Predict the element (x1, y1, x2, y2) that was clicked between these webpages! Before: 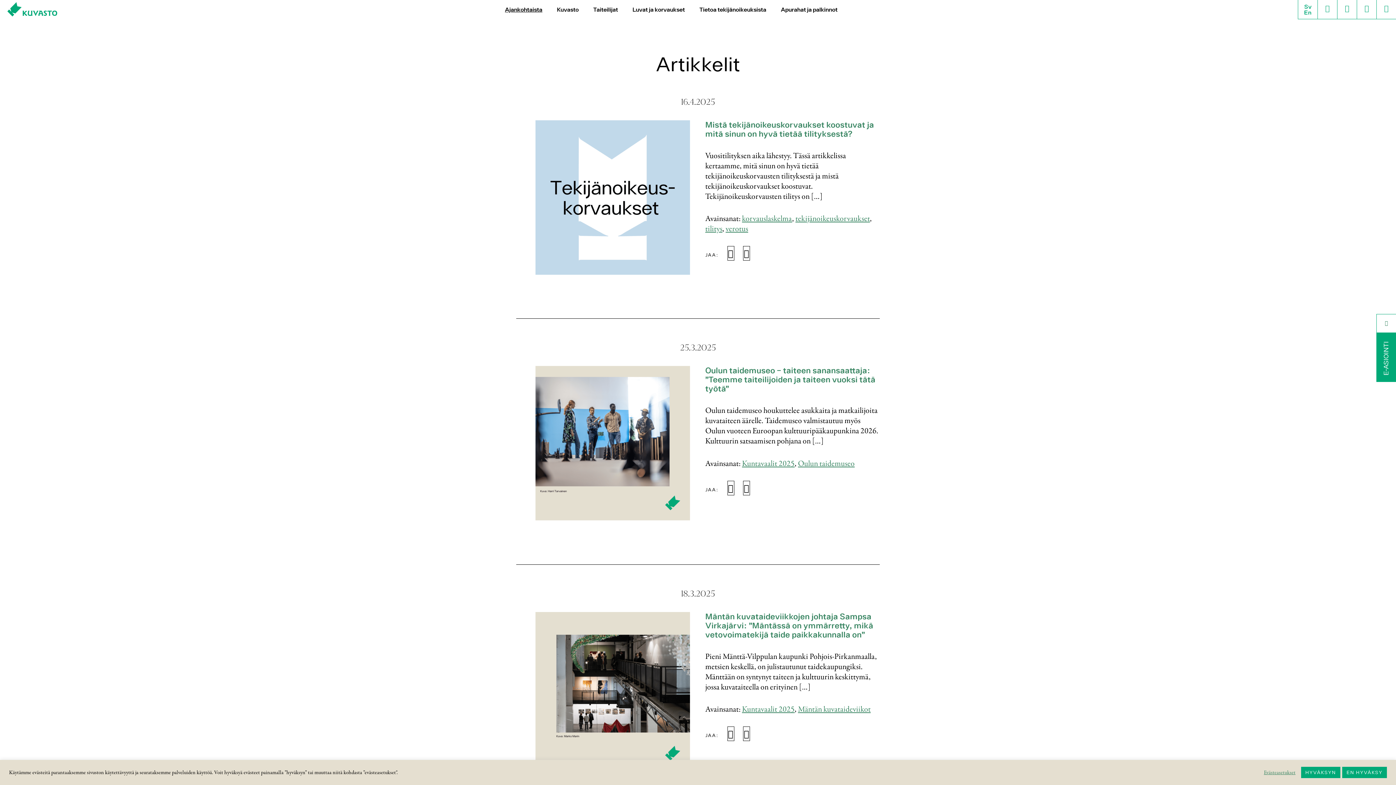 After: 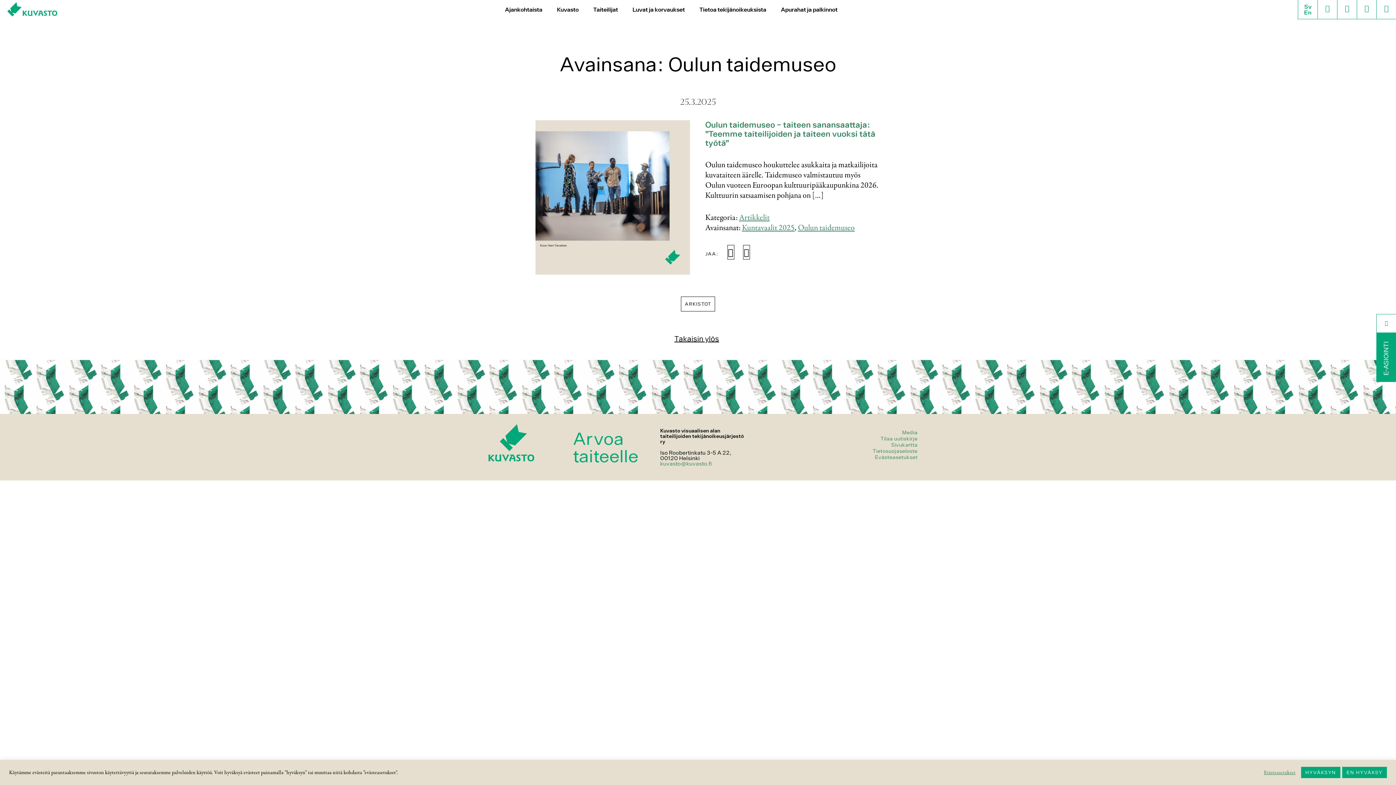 Action: label: Oulun taidemuseo bbox: (798, 458, 854, 469)